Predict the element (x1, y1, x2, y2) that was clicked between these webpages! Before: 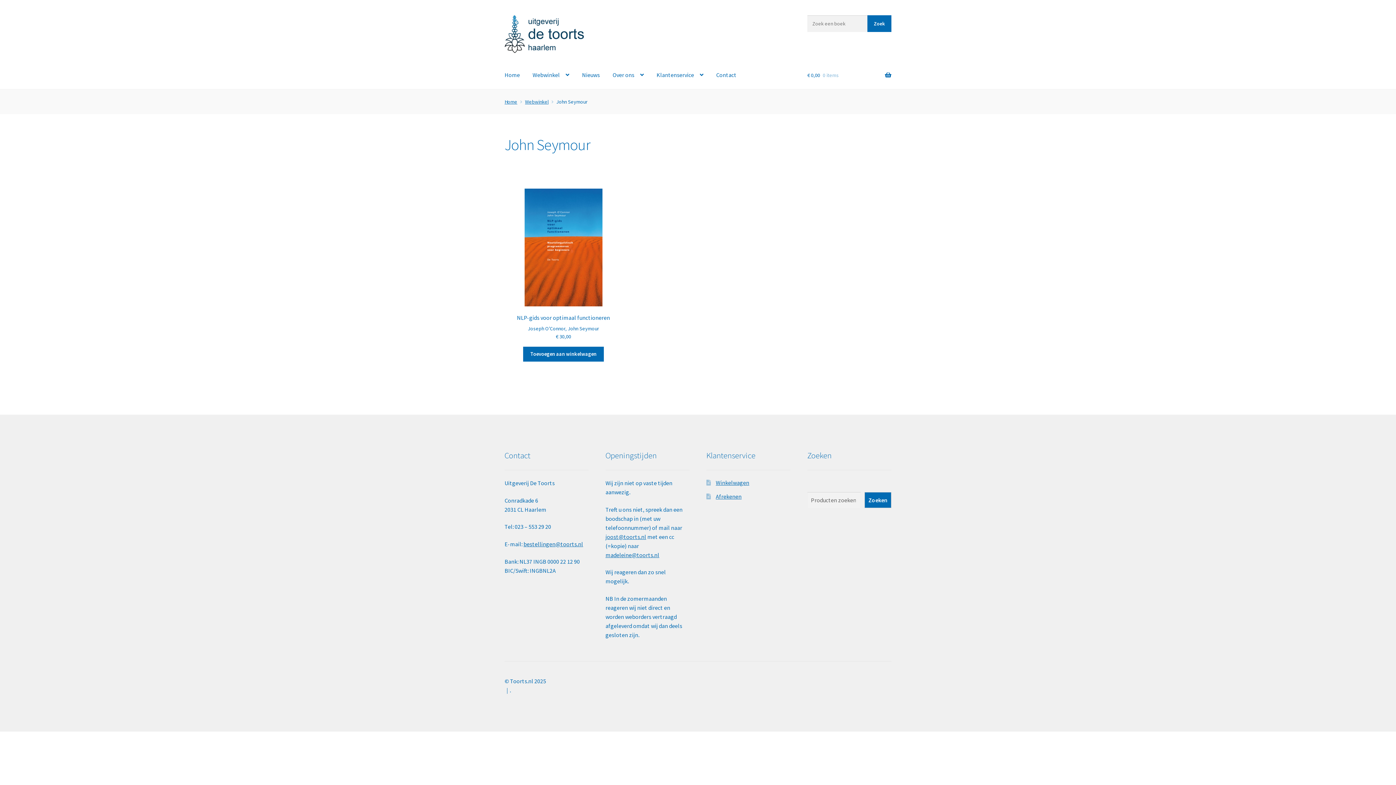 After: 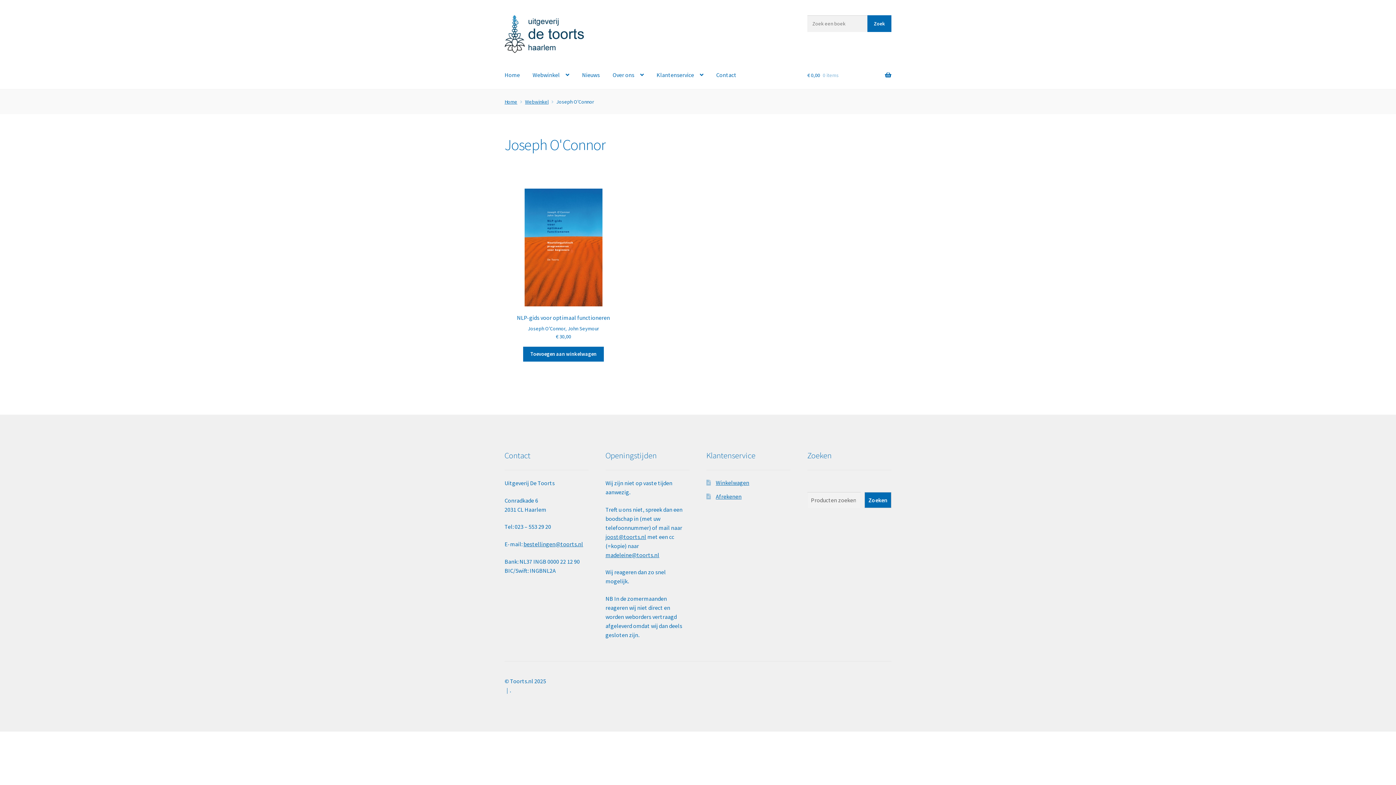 Action: label: Joseph O'Connor bbox: (527, 325, 565, 331)